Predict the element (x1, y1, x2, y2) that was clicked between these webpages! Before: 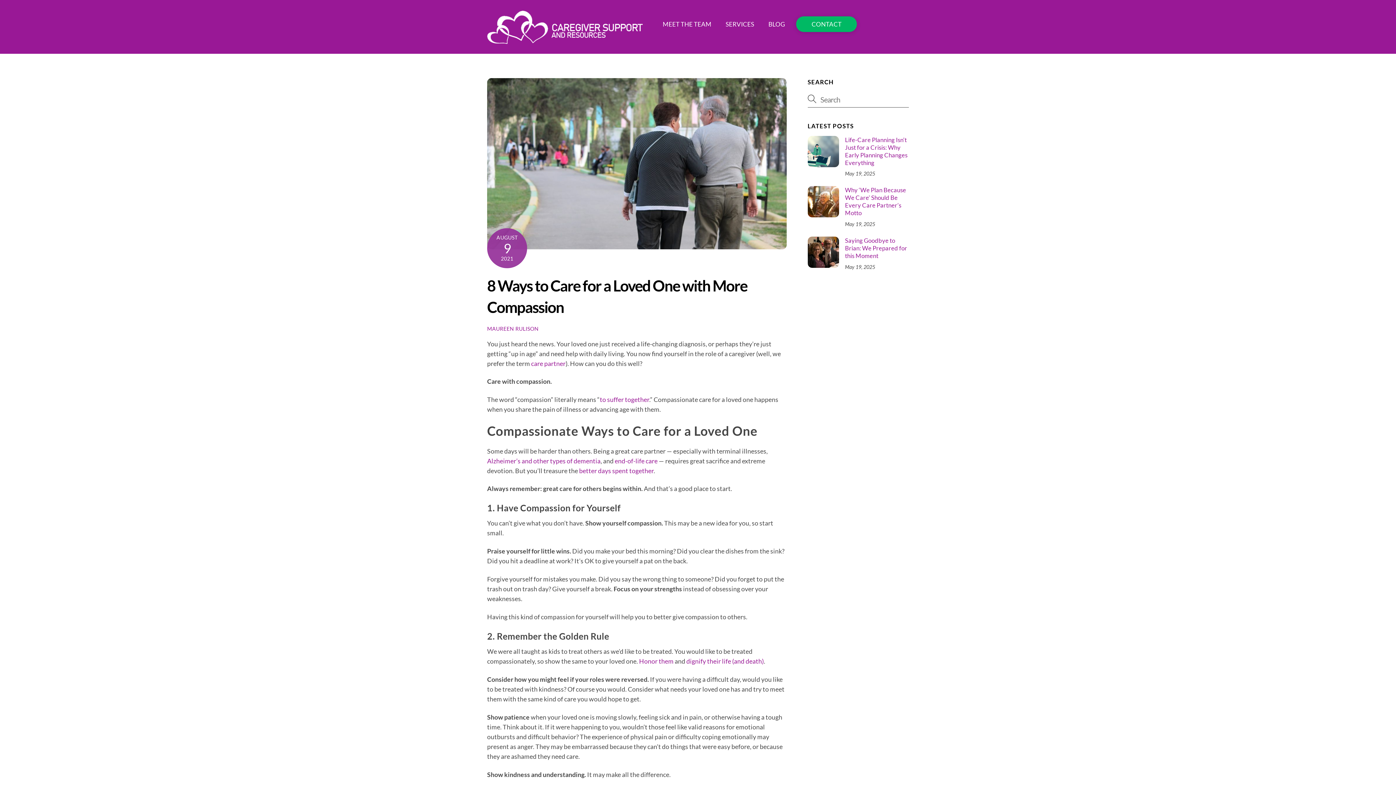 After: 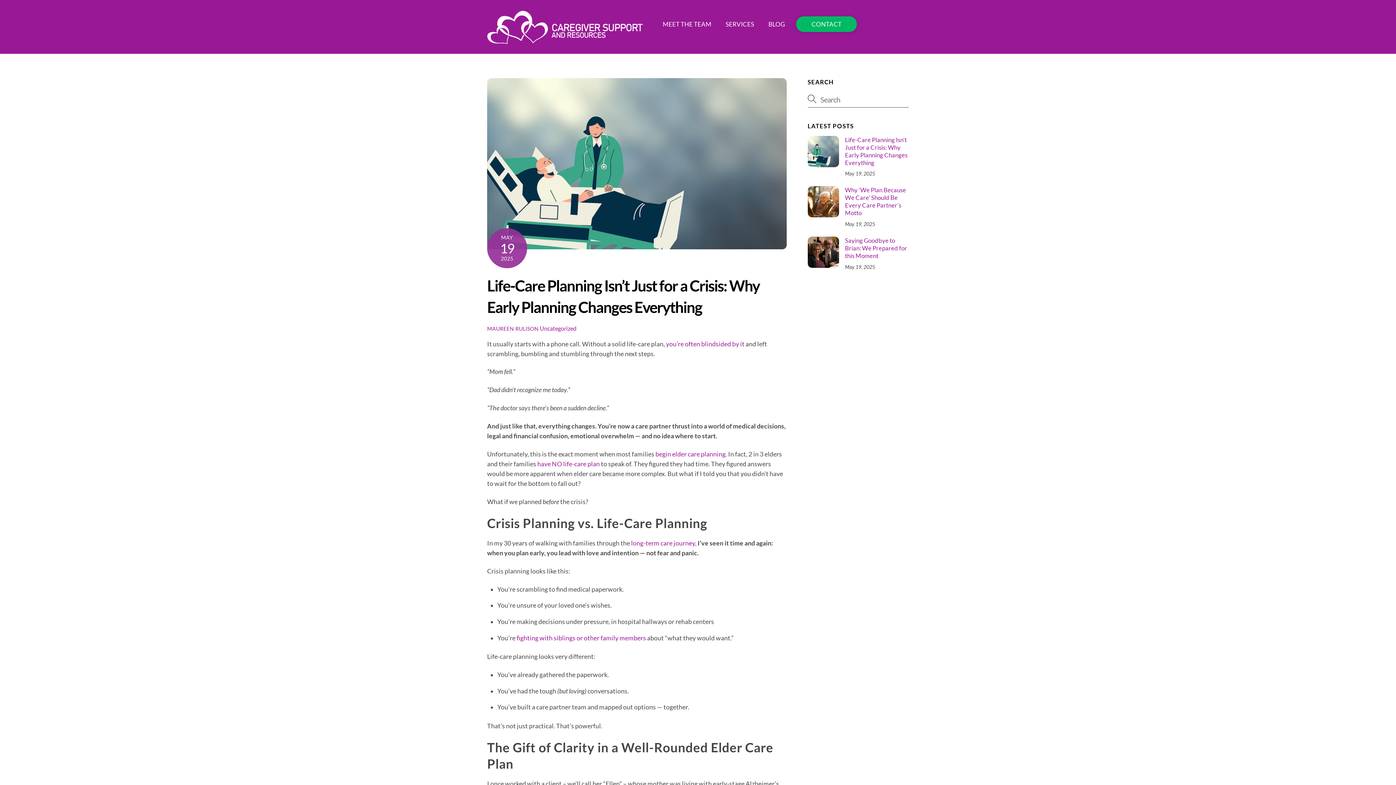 Action: label: Life-Care Planning Isn’t Just for a Crisis: Why Early Planning Changes Everything bbox: (807, 135, 909, 166)